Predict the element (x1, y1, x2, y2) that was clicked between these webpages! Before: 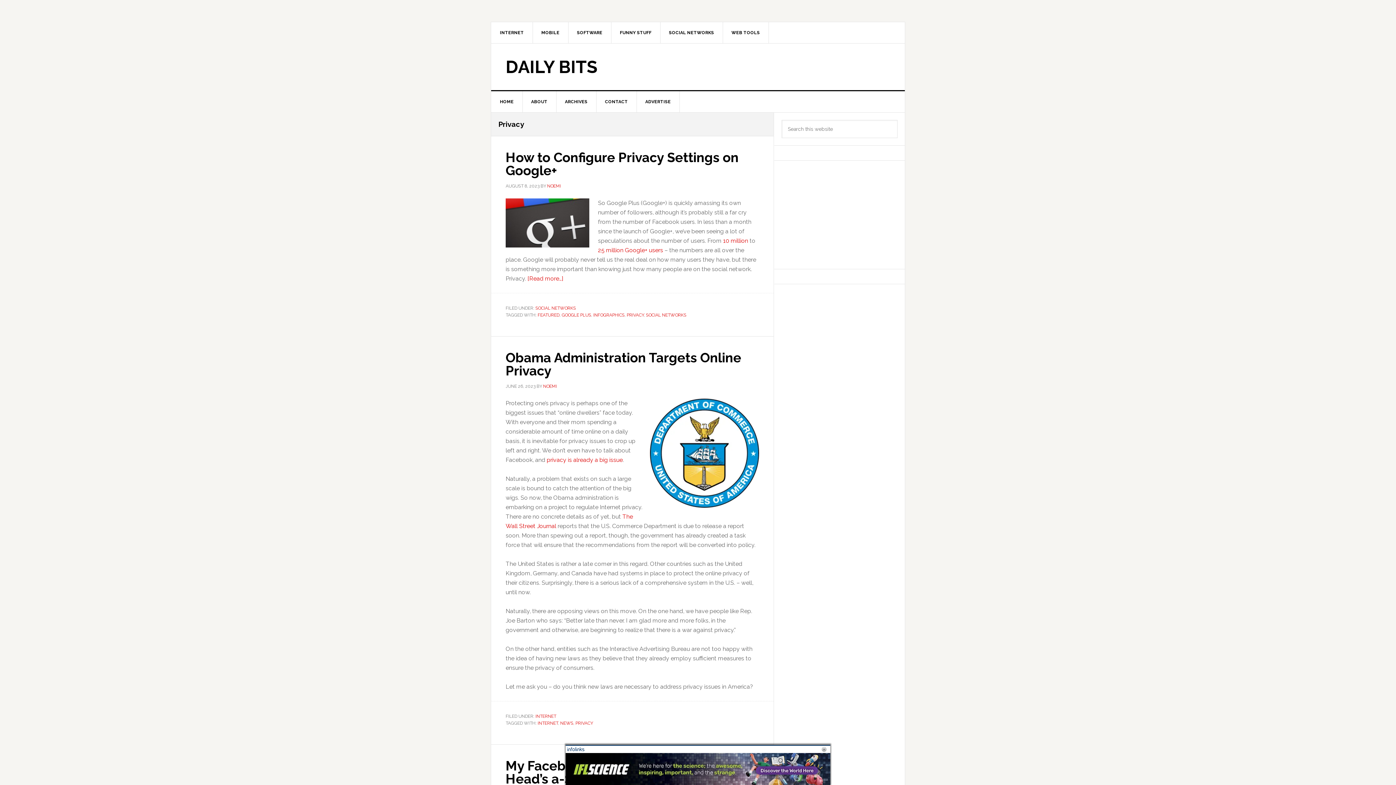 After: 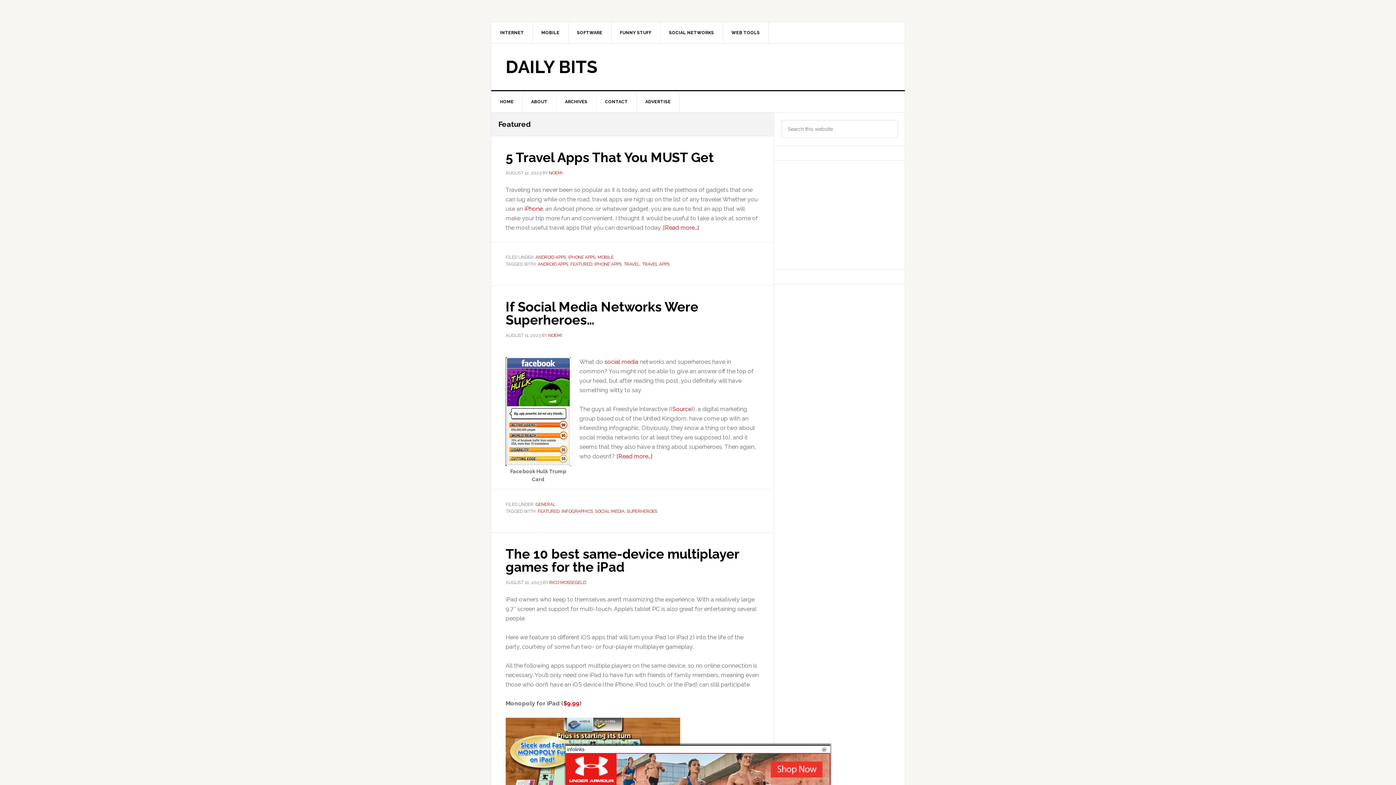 Action: bbox: (537, 312, 559, 317) label: FEATURED